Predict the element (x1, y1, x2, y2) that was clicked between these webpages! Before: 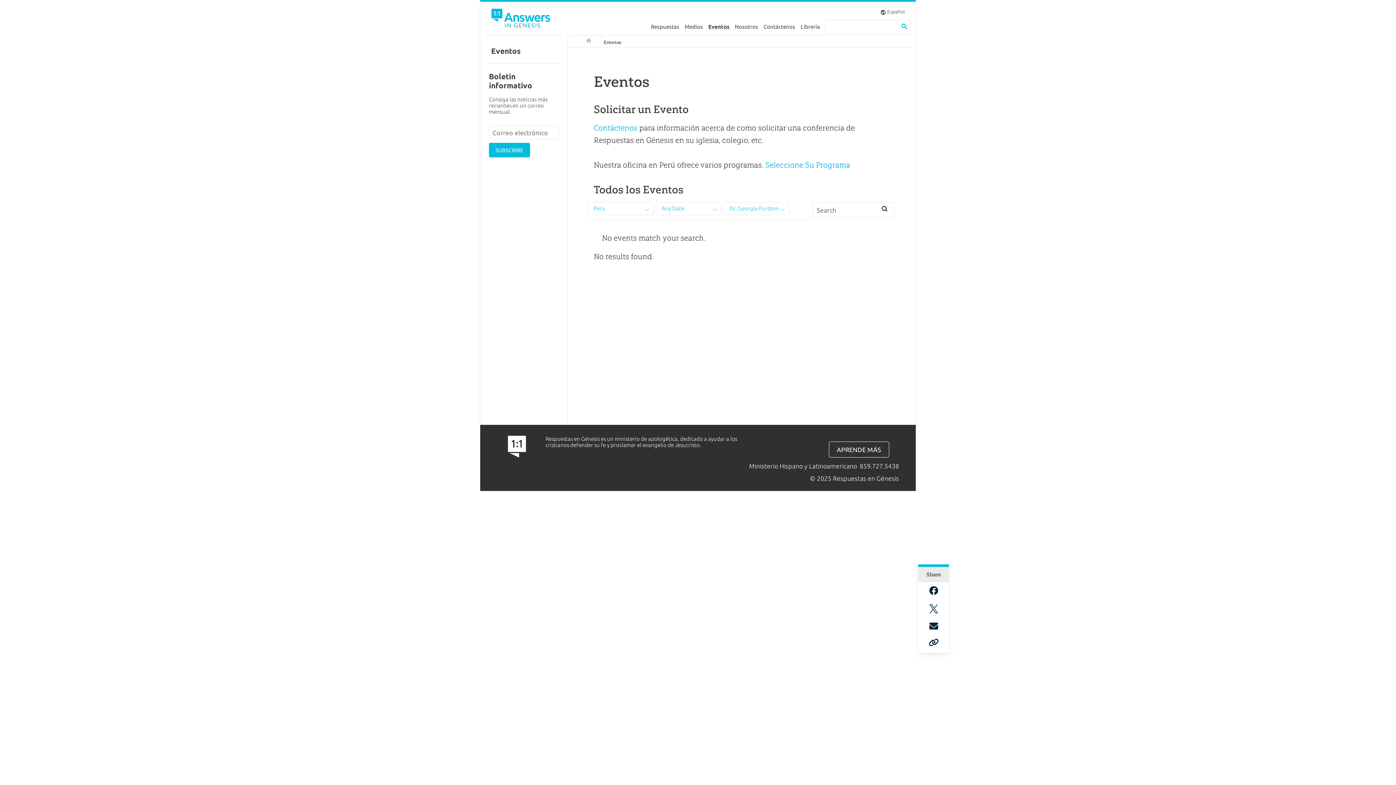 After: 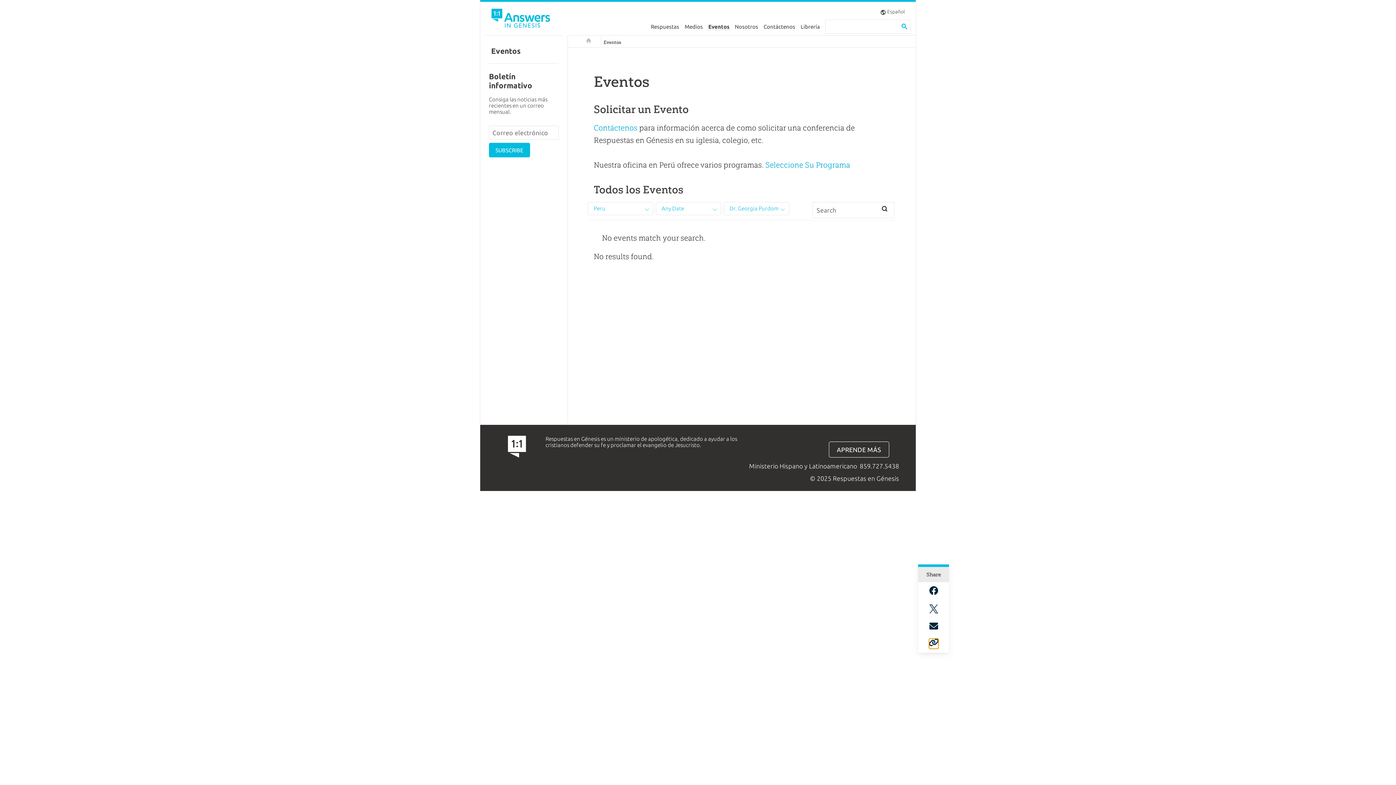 Action: bbox: (929, 639, 938, 649)